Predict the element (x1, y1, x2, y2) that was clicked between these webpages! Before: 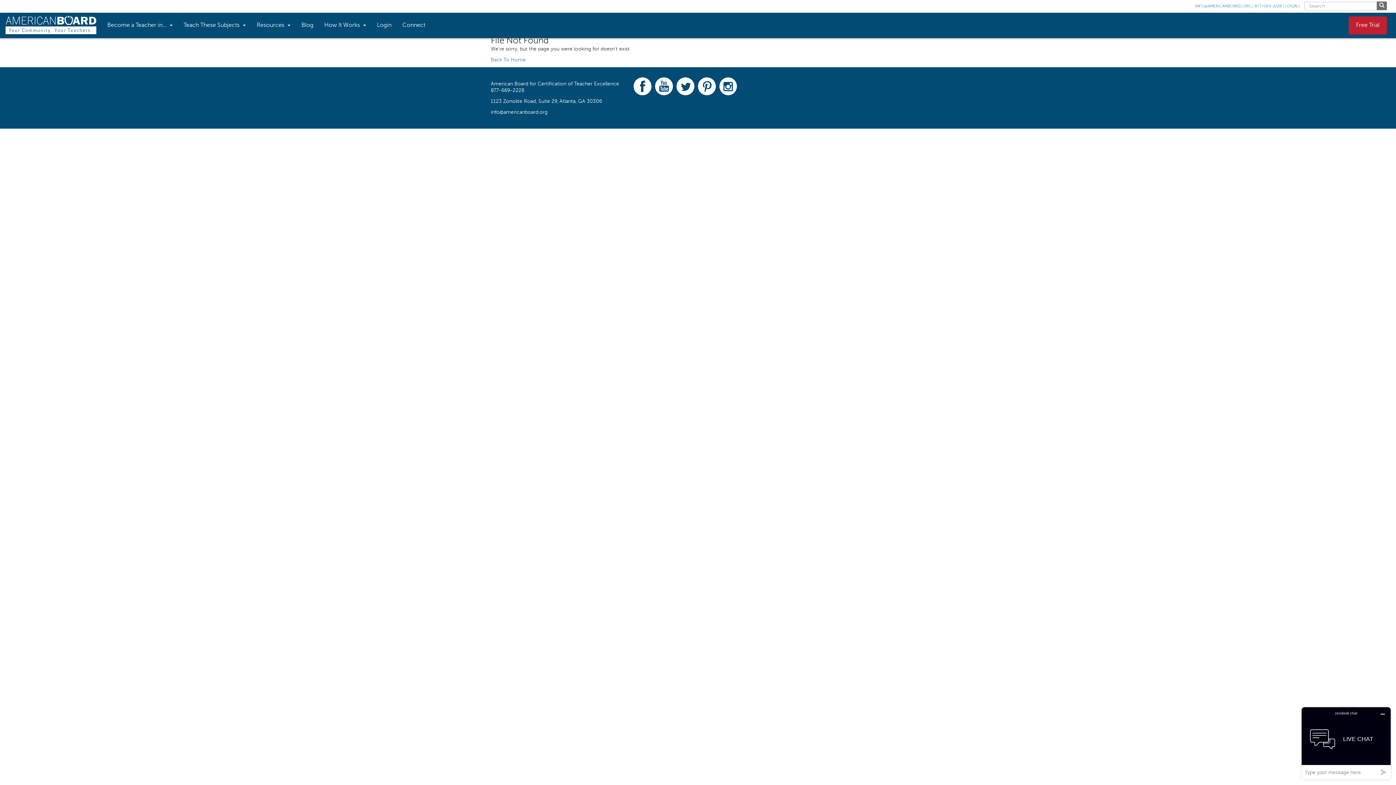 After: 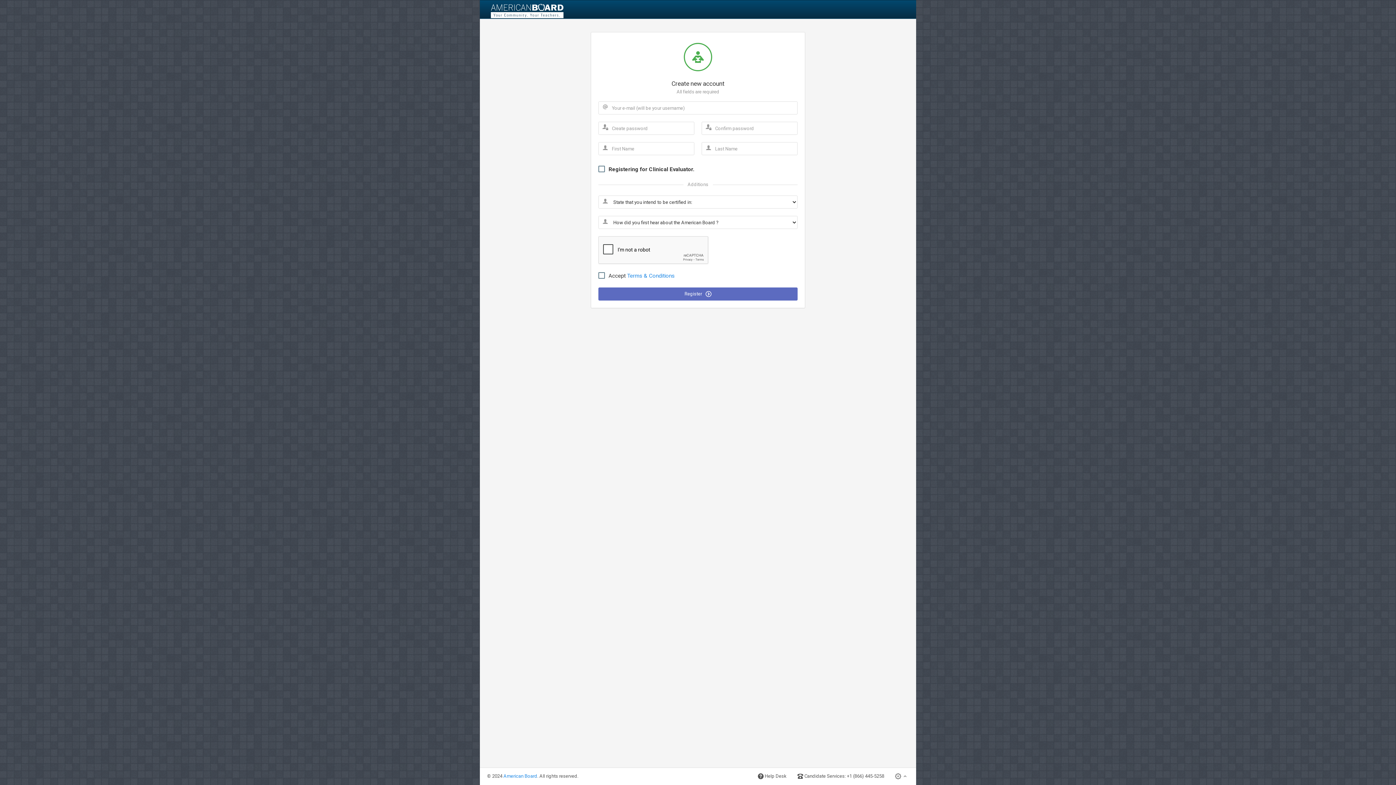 Action: bbox: (1349, 16, 1387, 34) label: Free Trial